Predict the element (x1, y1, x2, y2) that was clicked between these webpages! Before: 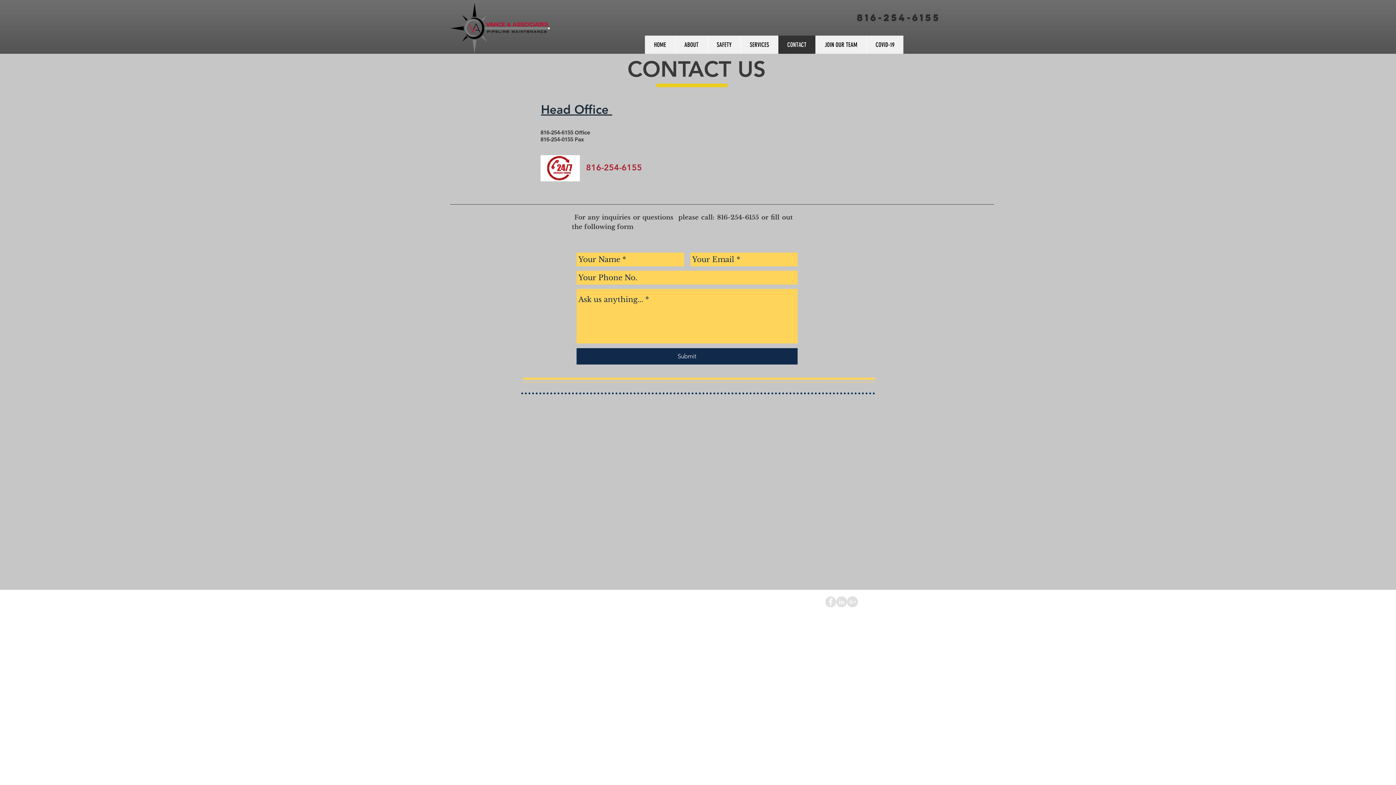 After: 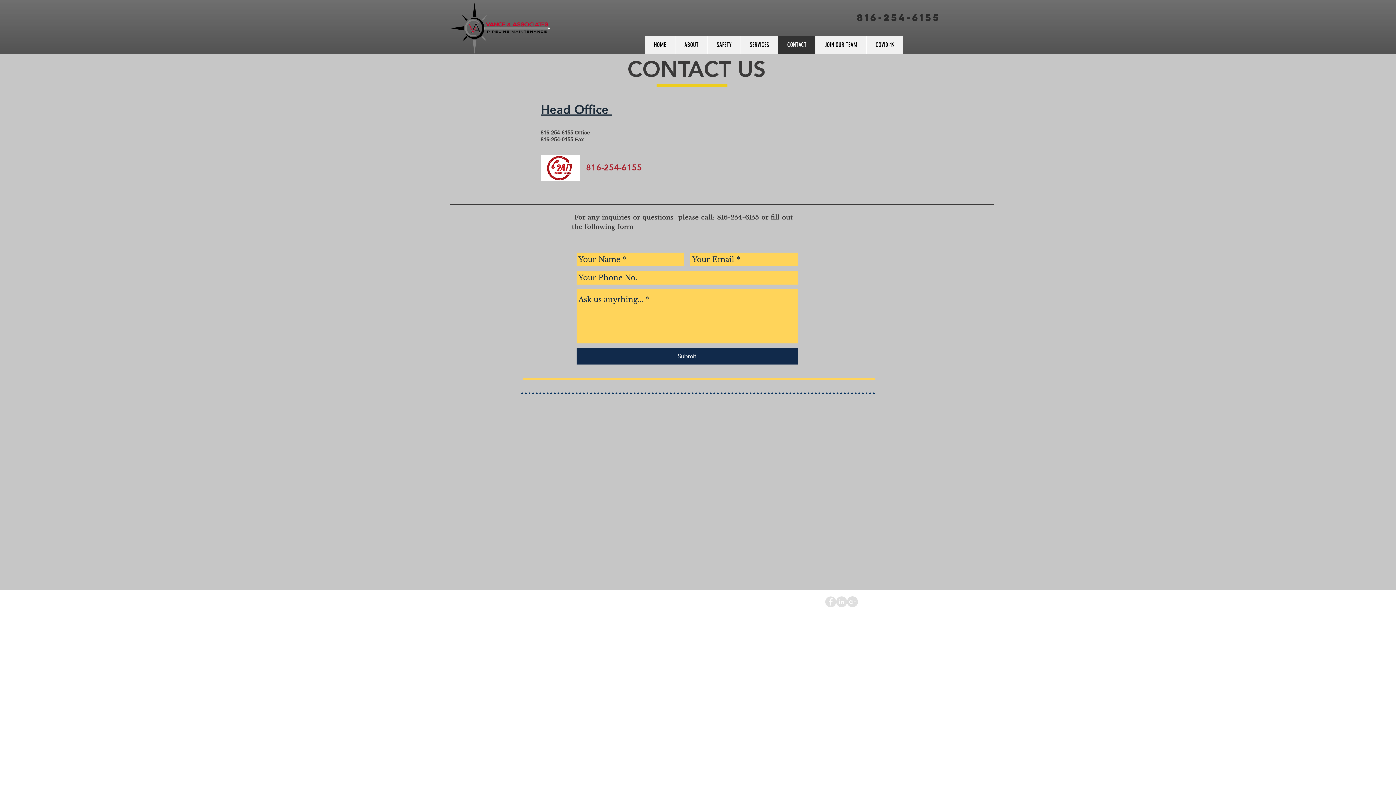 Action: label: LinkedIn - Grey Circle bbox: (836, 596, 847, 607)